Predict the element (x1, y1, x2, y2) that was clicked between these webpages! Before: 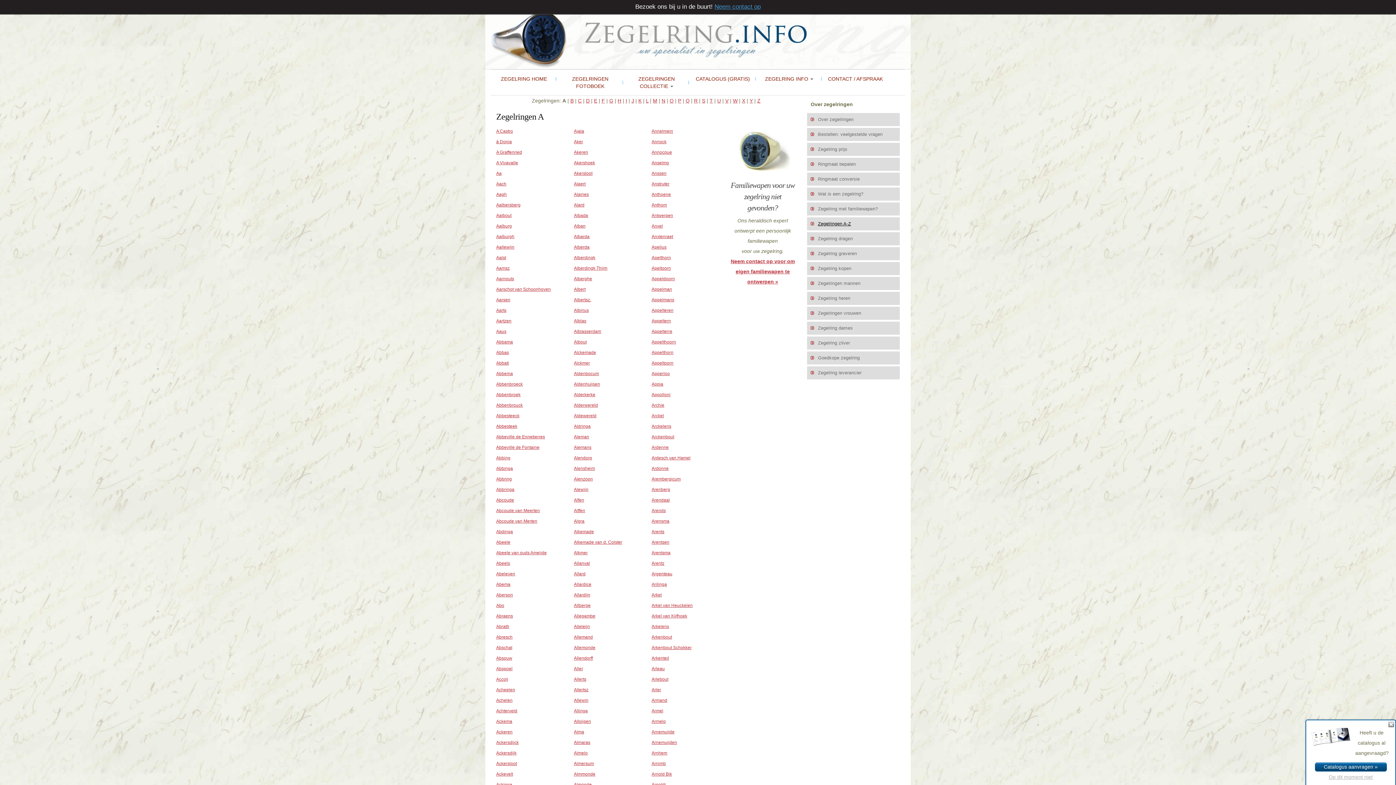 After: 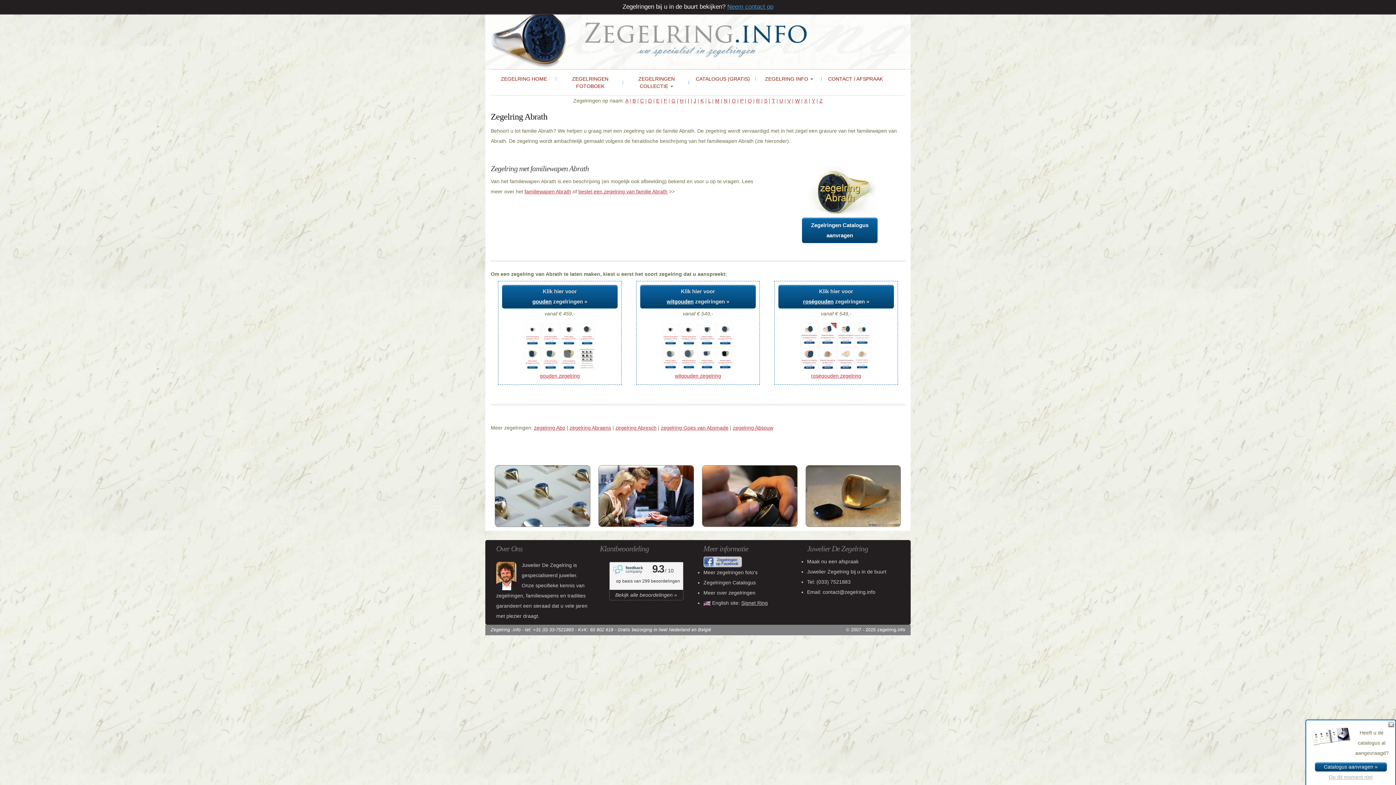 Action: bbox: (496, 624, 509, 629) label: Abrath